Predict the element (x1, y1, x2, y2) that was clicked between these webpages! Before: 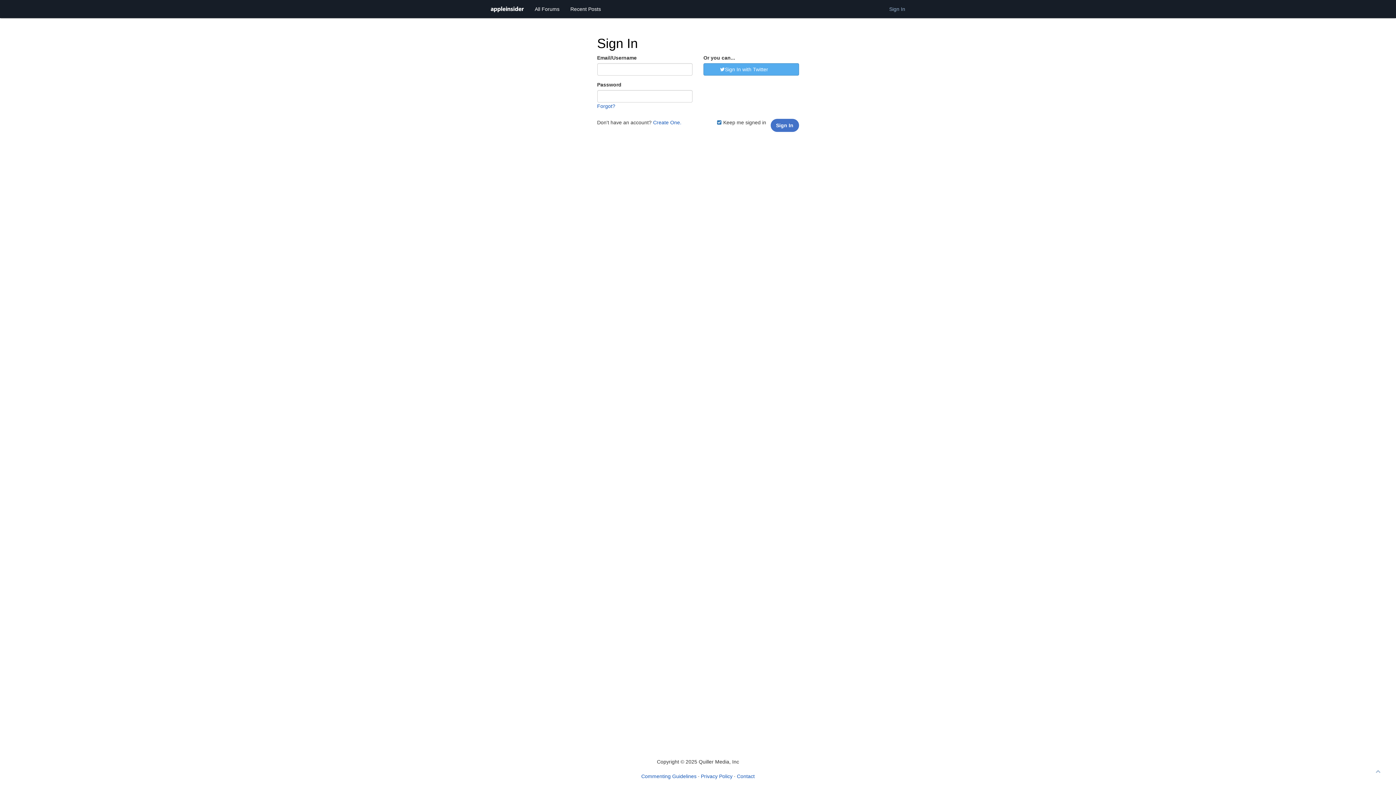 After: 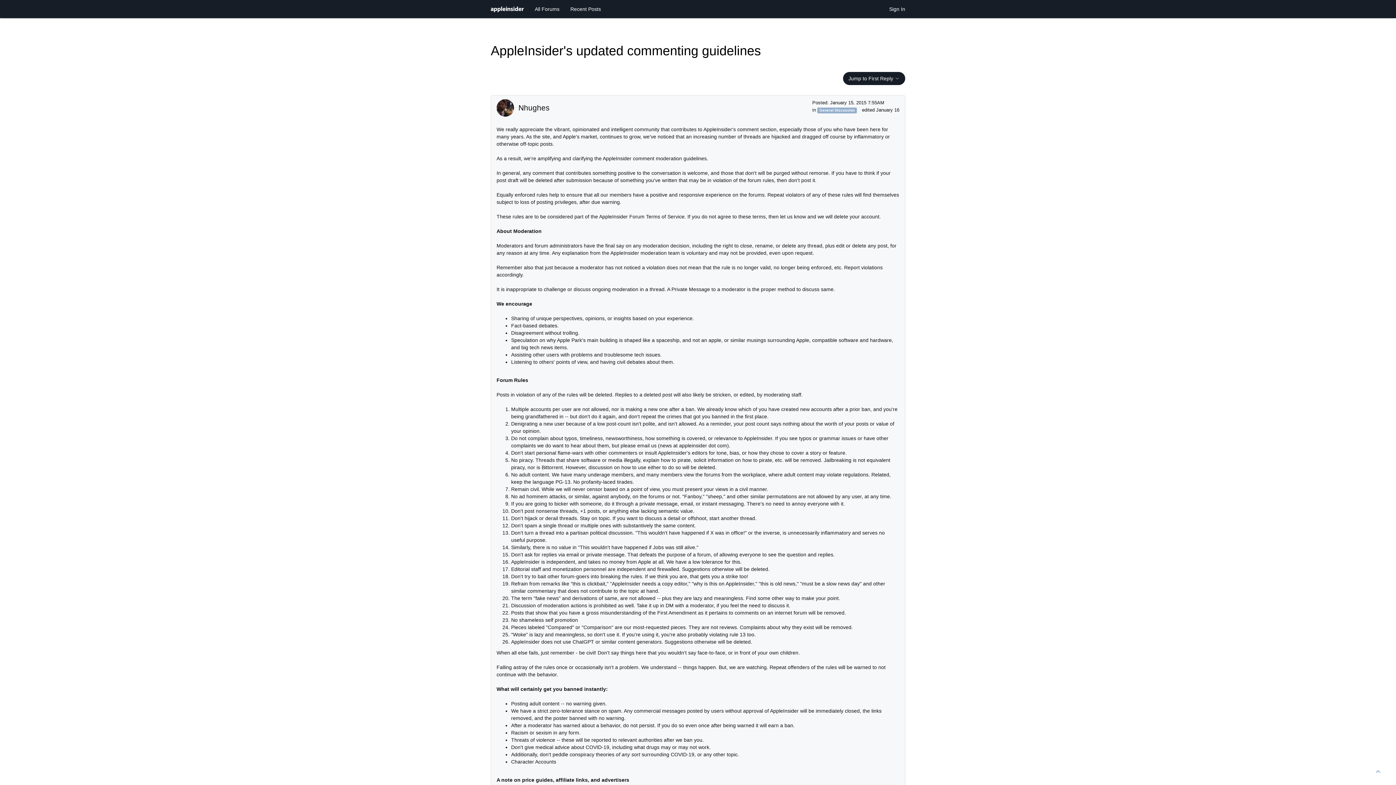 Action: label: Commenting Guidelines bbox: (641, 773, 696, 779)